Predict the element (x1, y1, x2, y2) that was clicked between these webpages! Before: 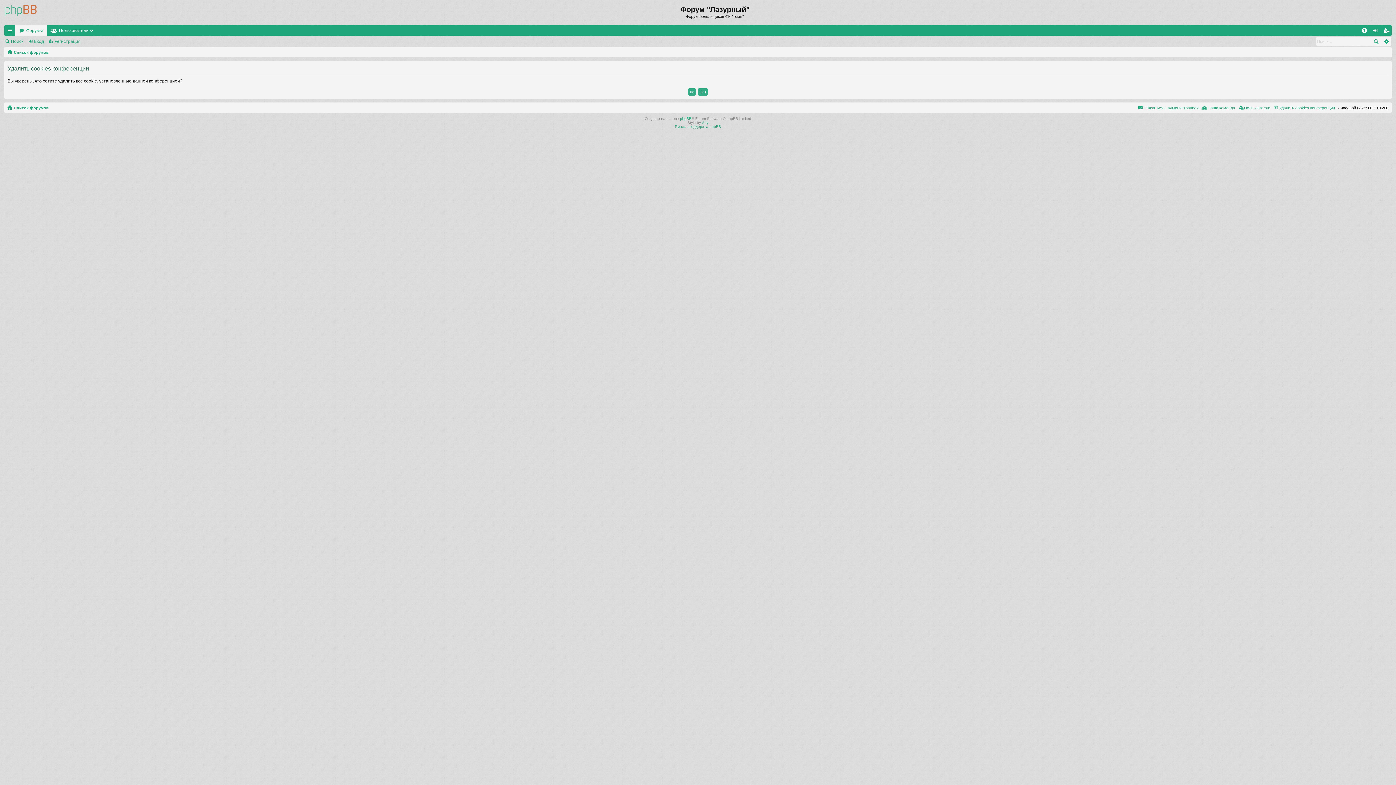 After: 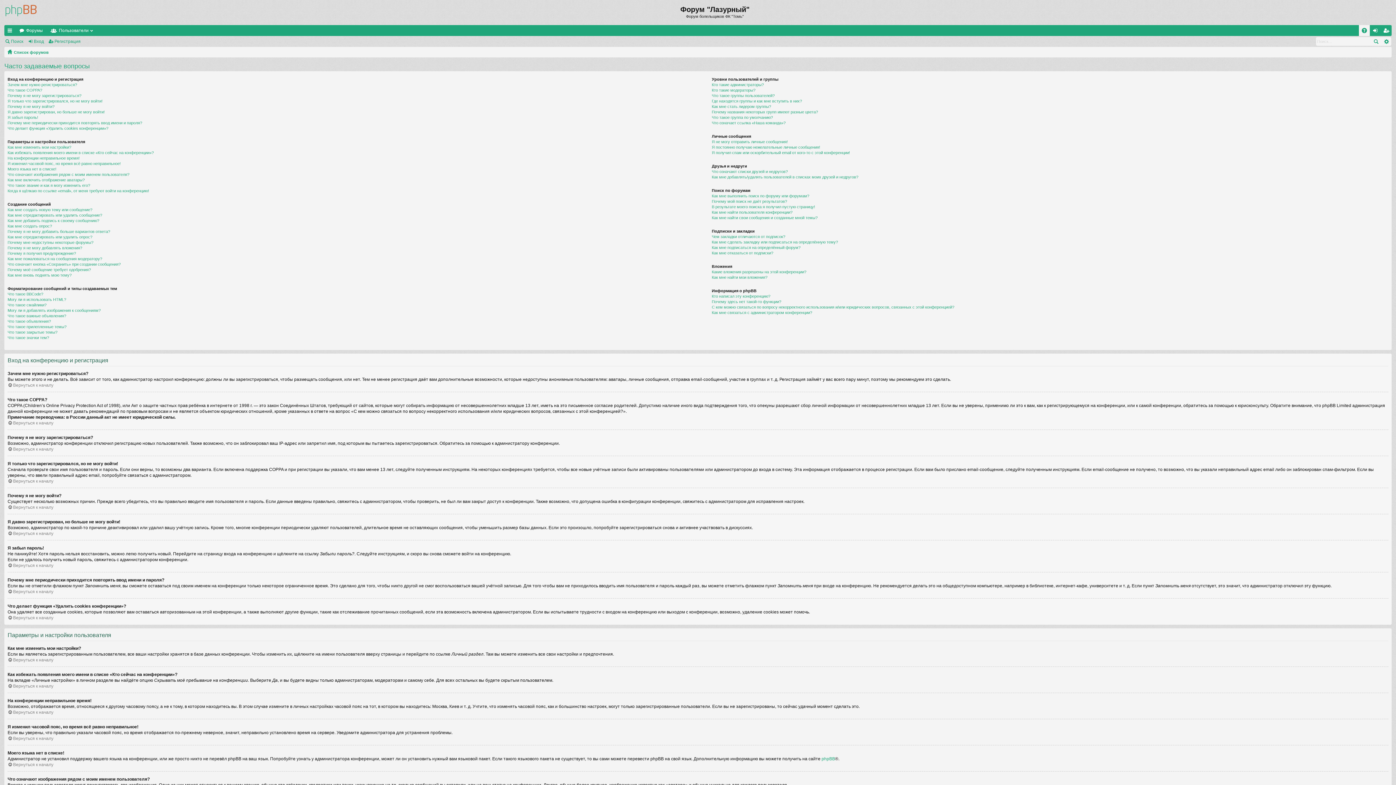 Action: label: FAQ bbox: (1359, 24, 1370, 35)